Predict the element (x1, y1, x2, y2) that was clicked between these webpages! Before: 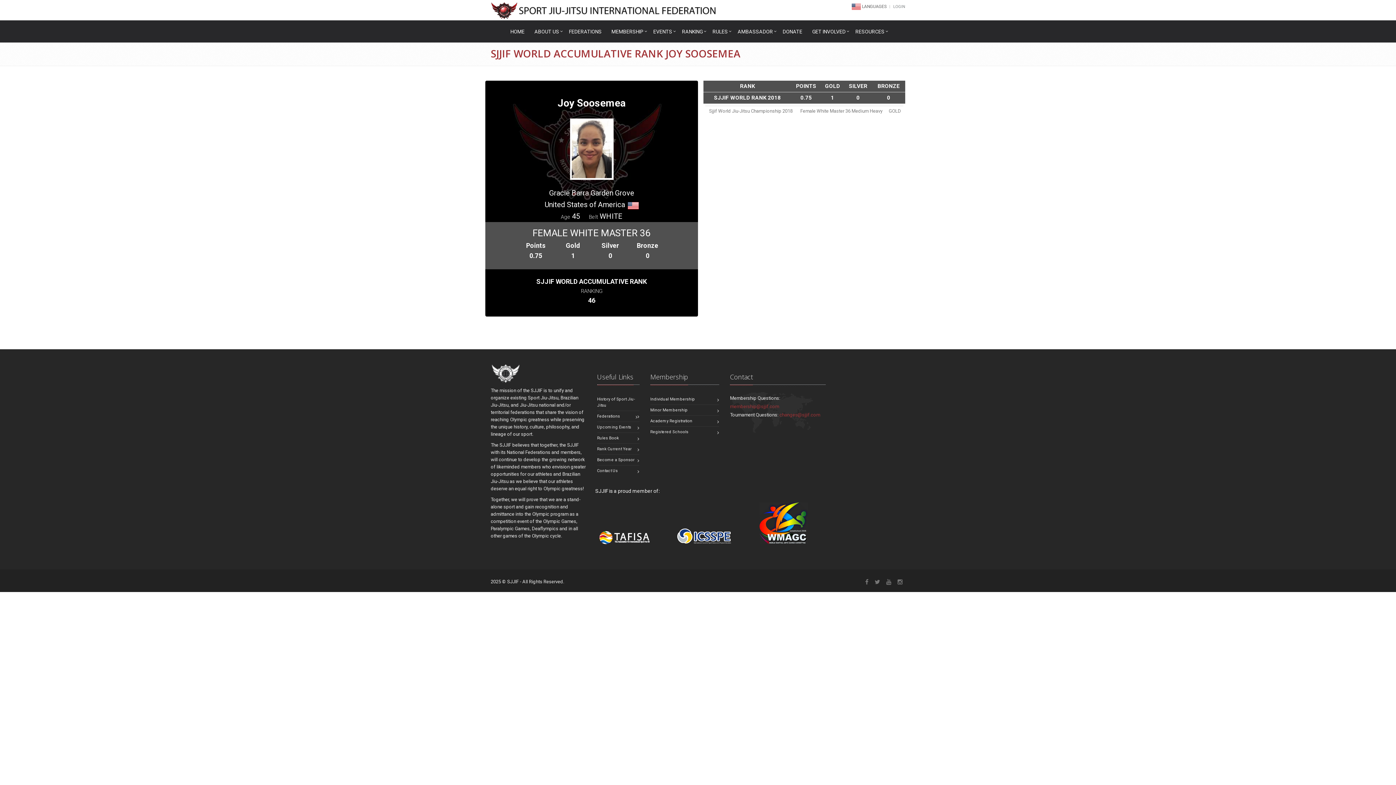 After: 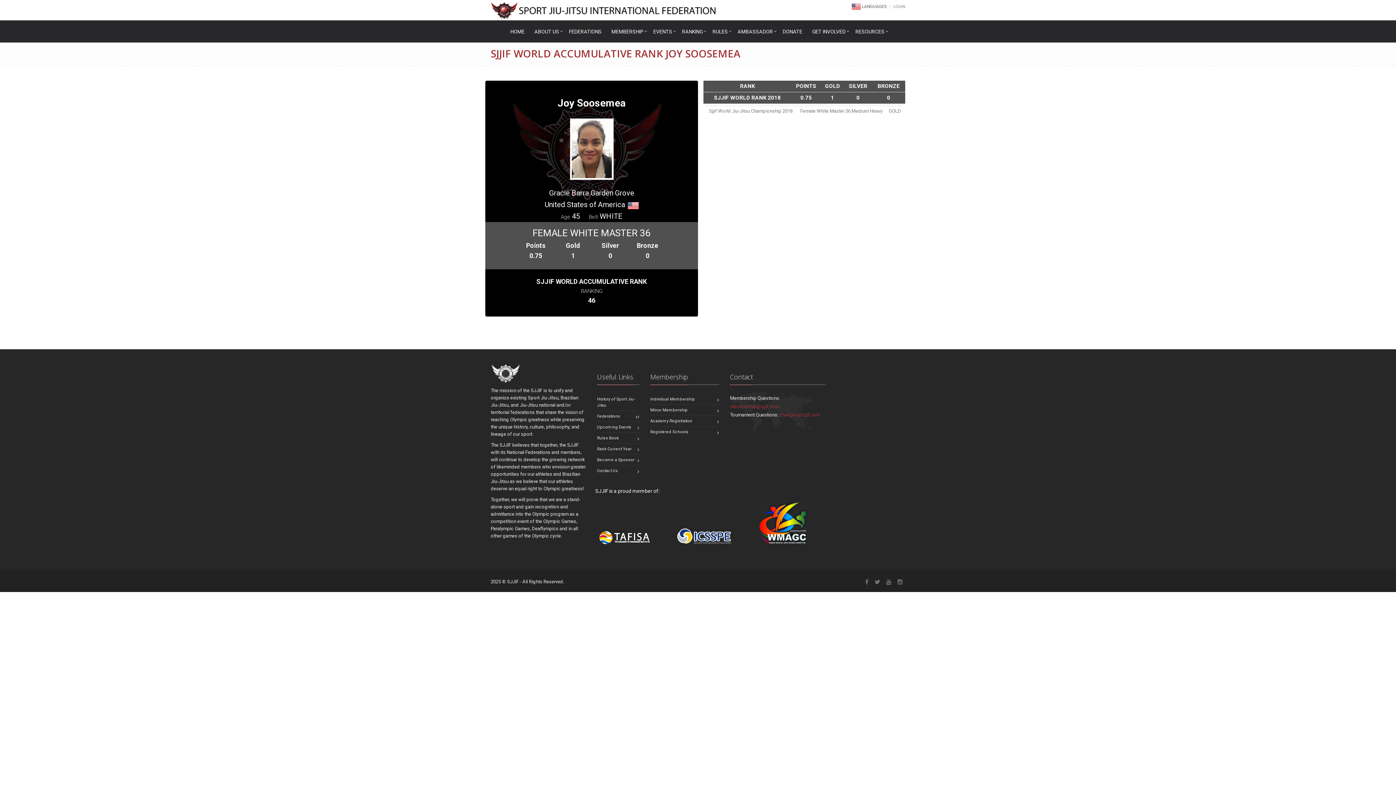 Action: bbox: (865, 578, 868, 585)